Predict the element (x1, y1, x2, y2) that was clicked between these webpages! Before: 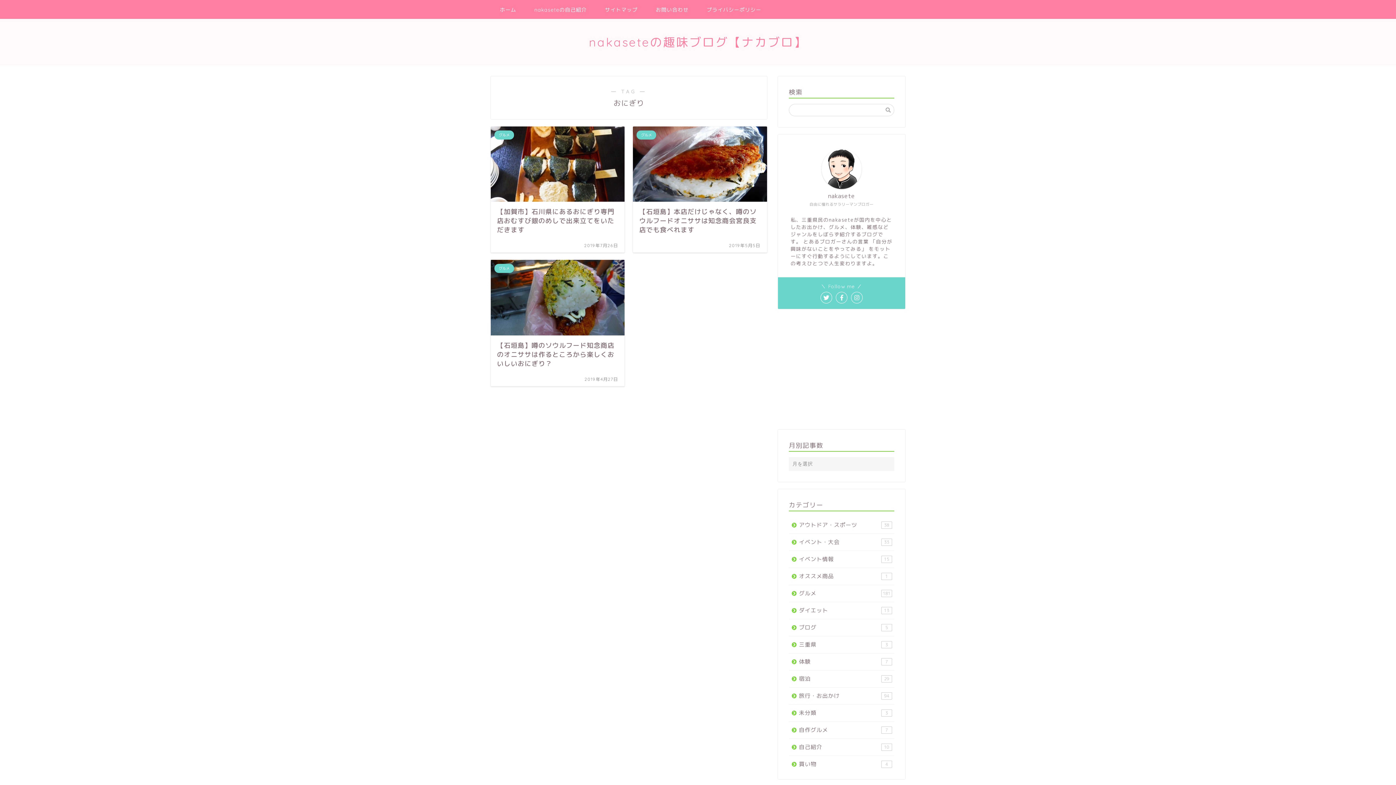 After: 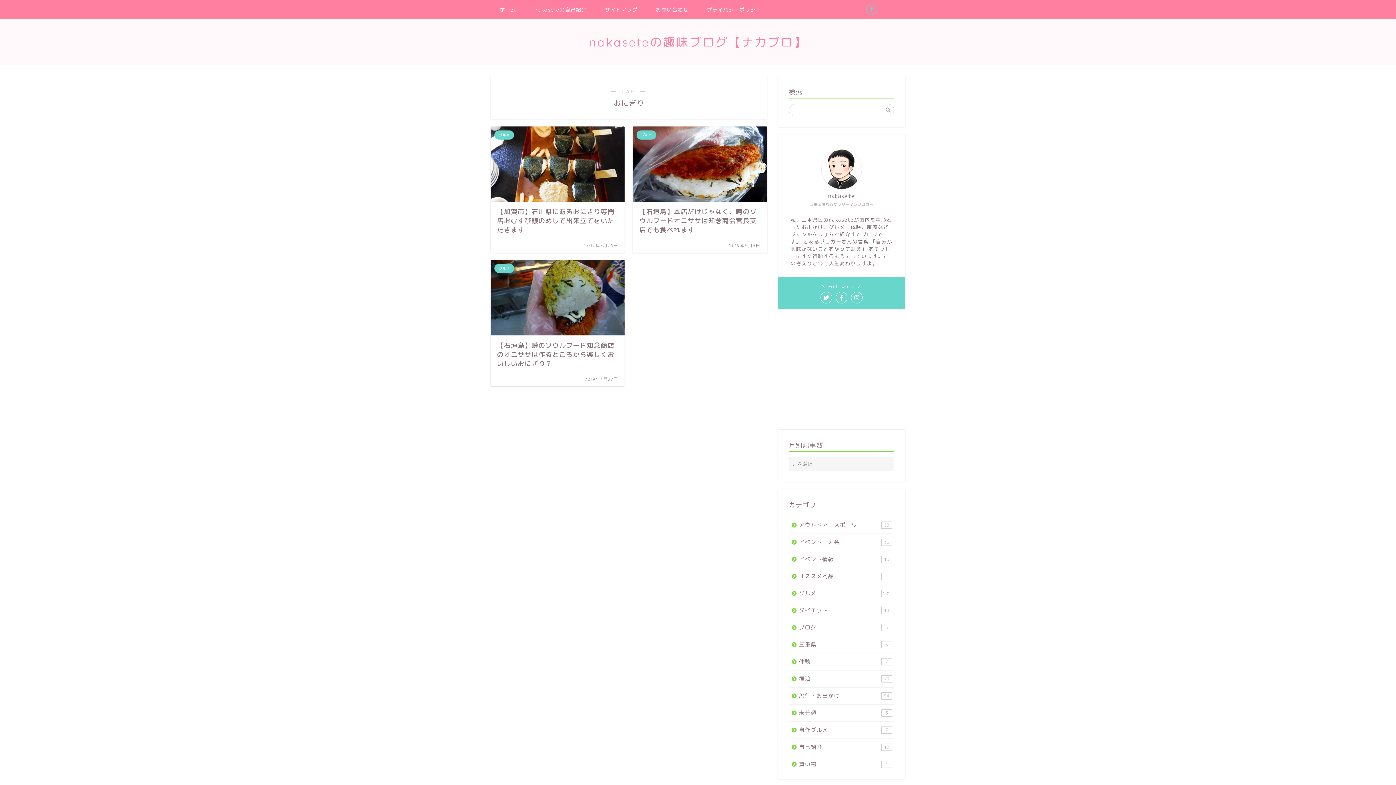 Action: bbox: (866, 4, 877, 14)